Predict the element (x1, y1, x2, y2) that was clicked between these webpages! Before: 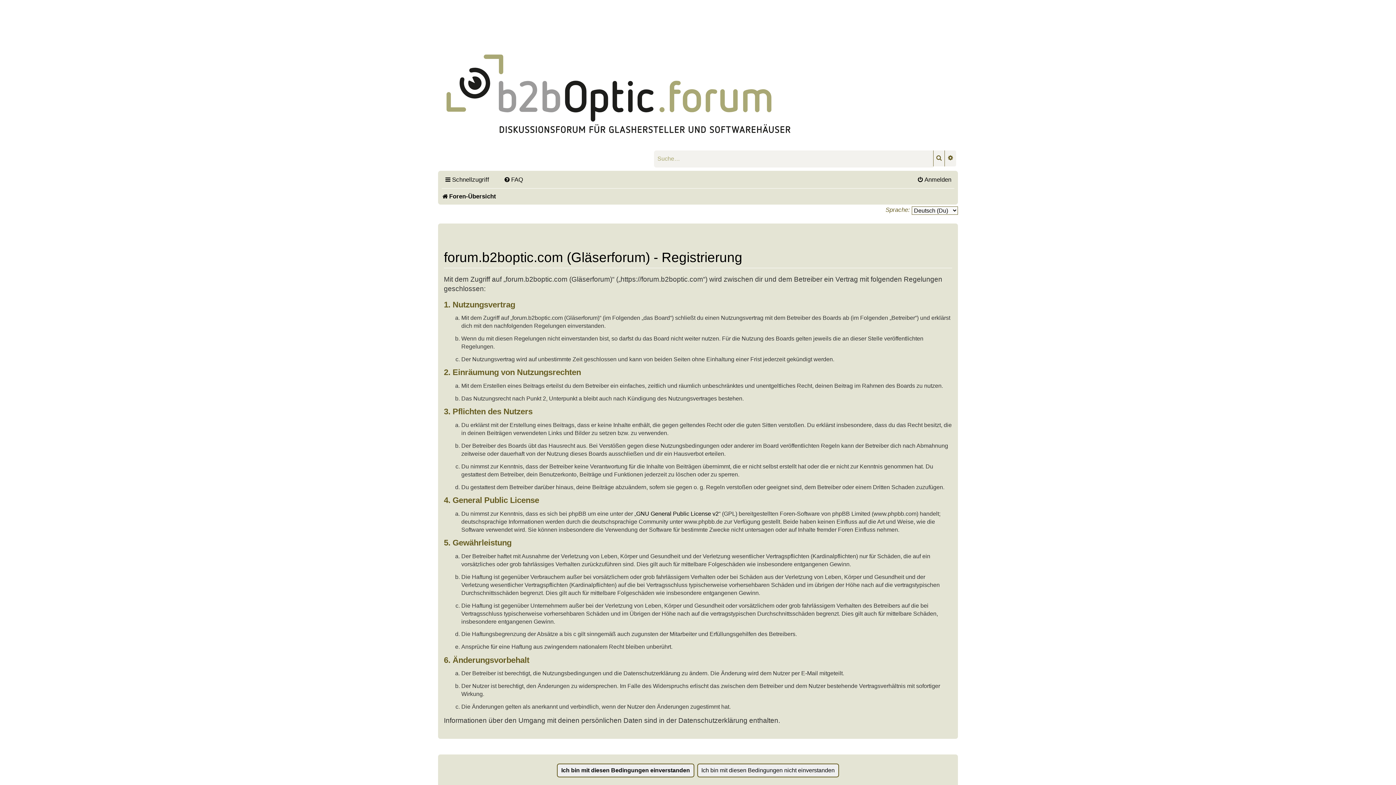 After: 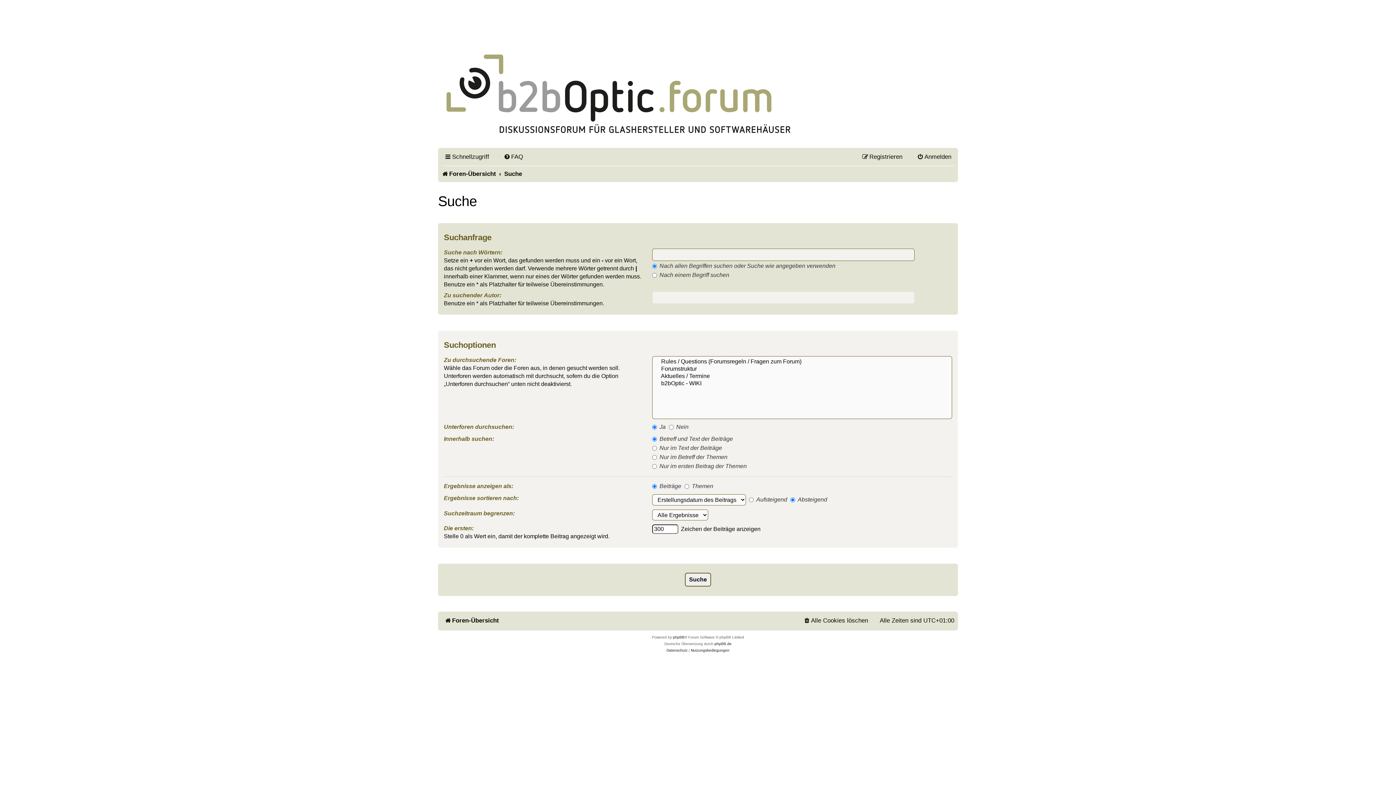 Action: label: Erweiterte Suche bbox: (945, 150, 956, 166)